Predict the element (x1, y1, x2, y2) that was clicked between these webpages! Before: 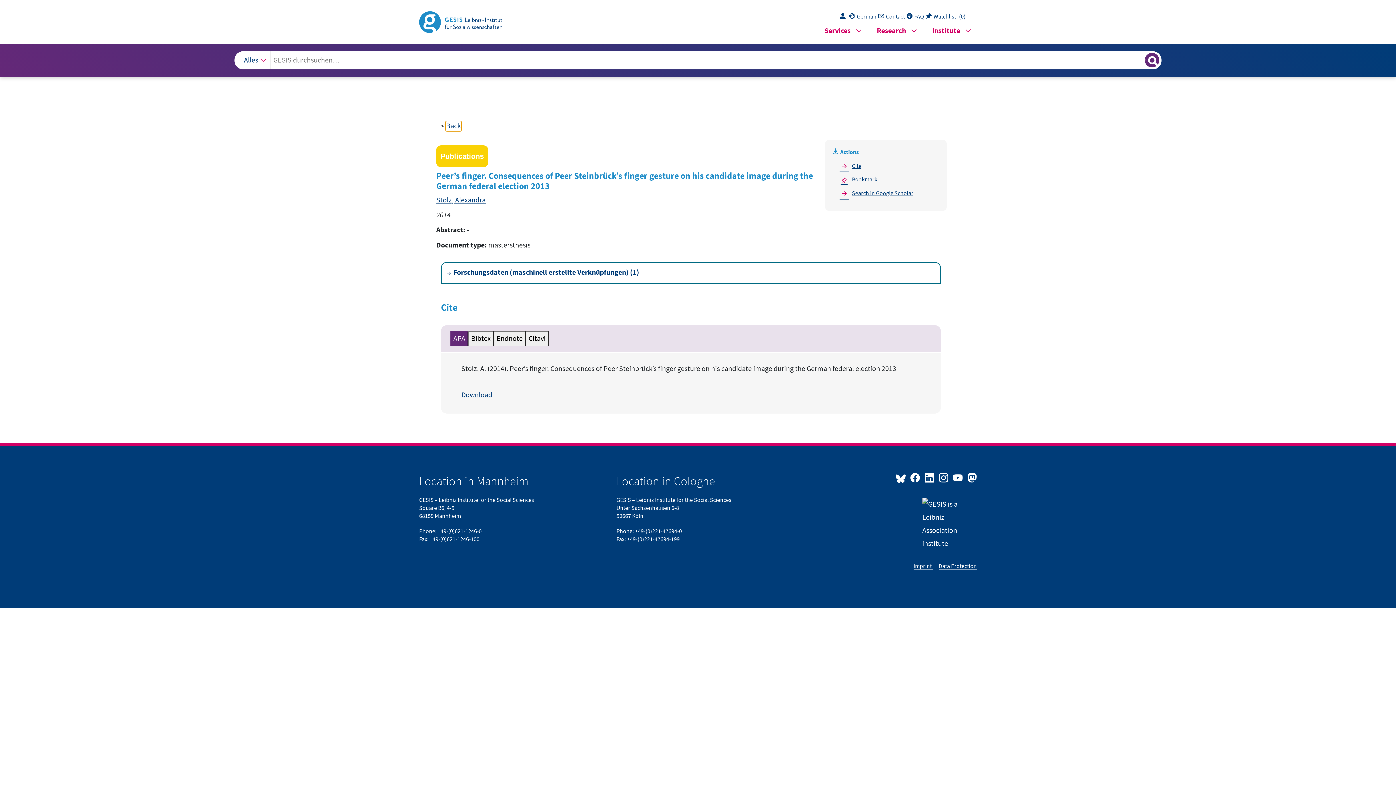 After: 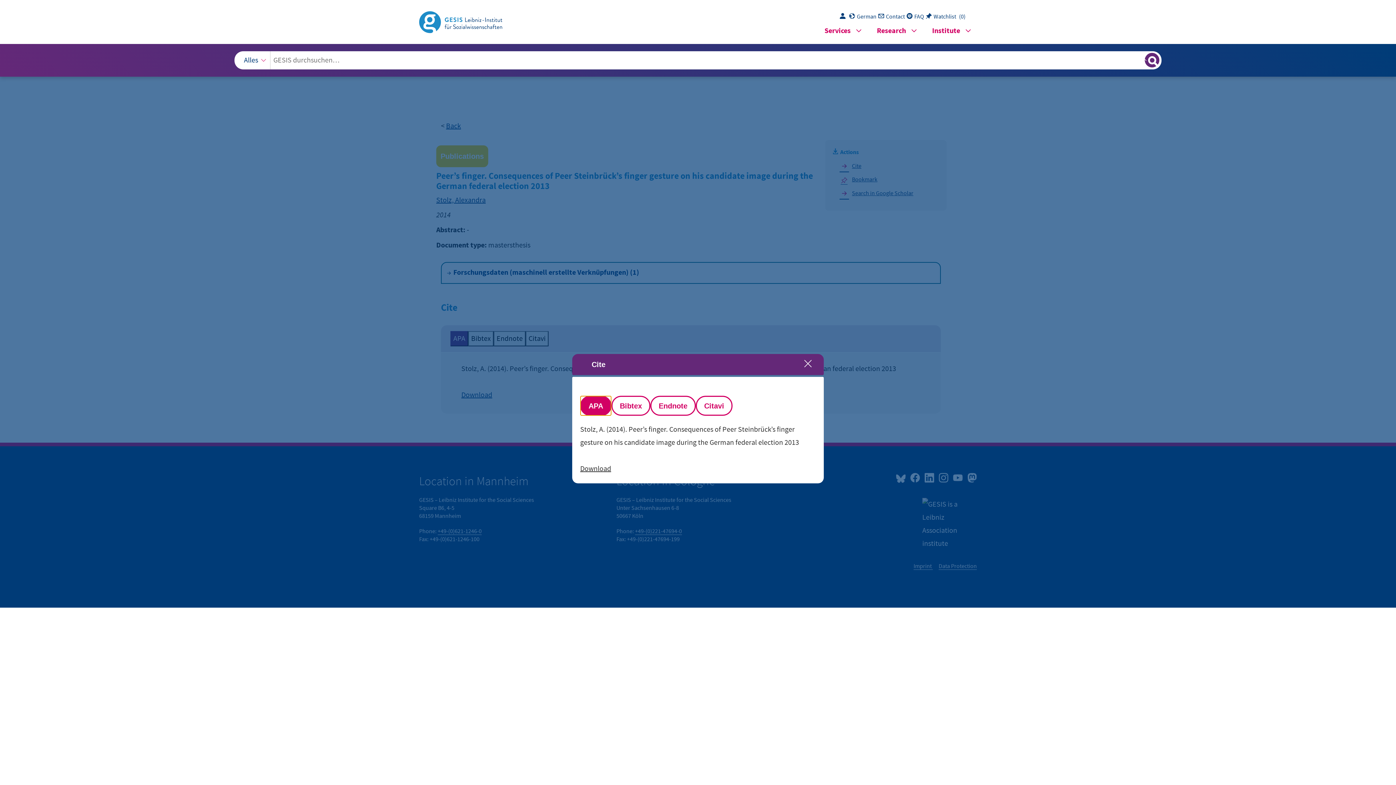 Action: label: Open citation information bbox: (838, 160, 933, 171)